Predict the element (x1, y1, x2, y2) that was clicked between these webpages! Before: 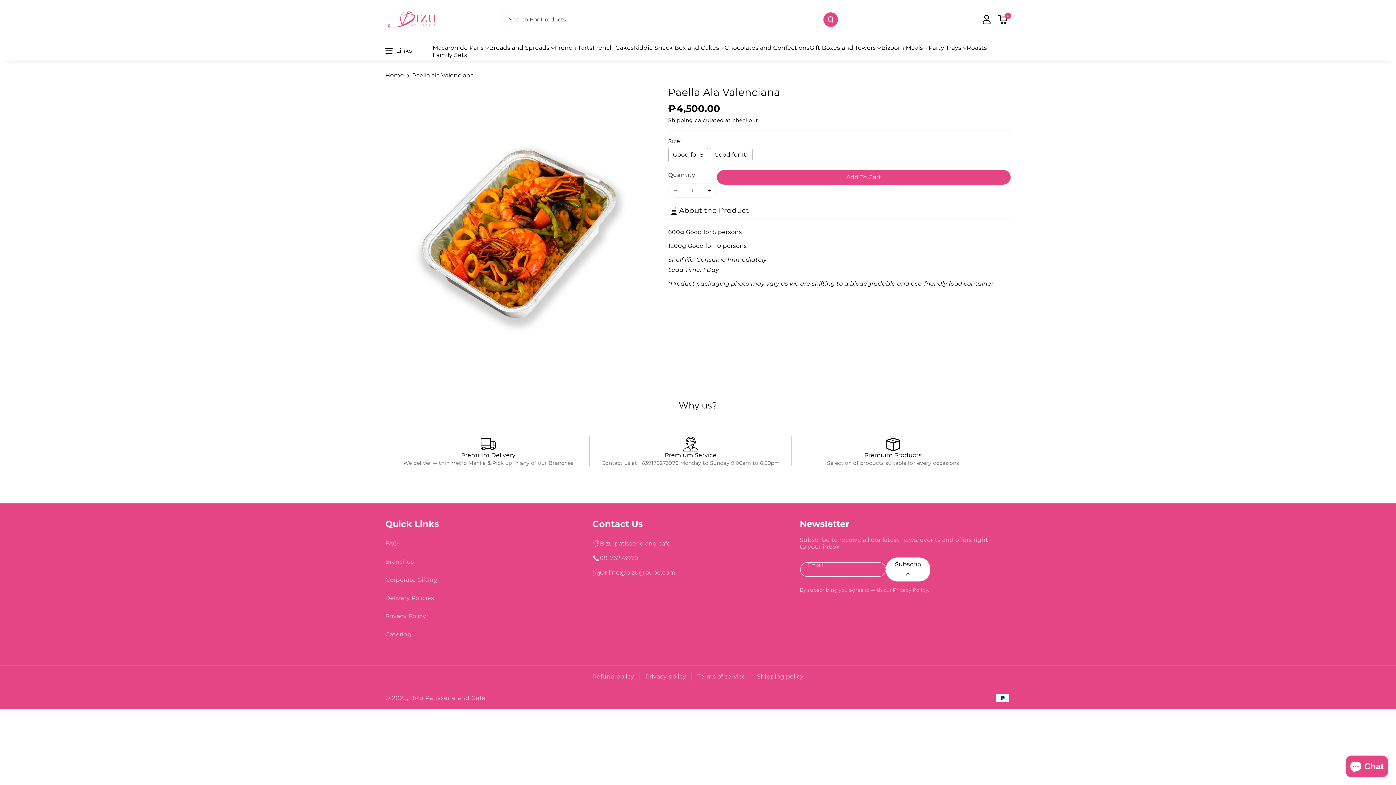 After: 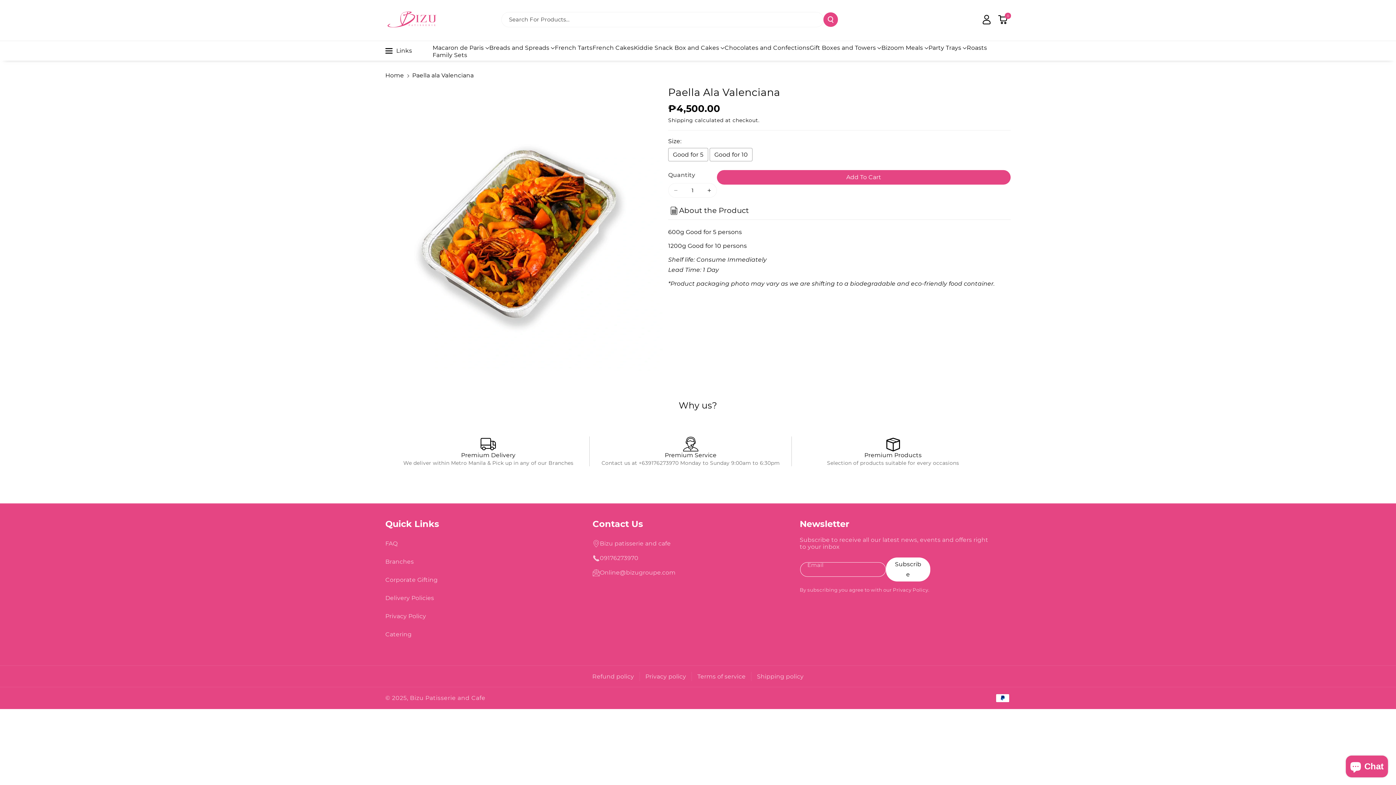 Action: label: Contact Us bbox: (592, 518, 643, 529)